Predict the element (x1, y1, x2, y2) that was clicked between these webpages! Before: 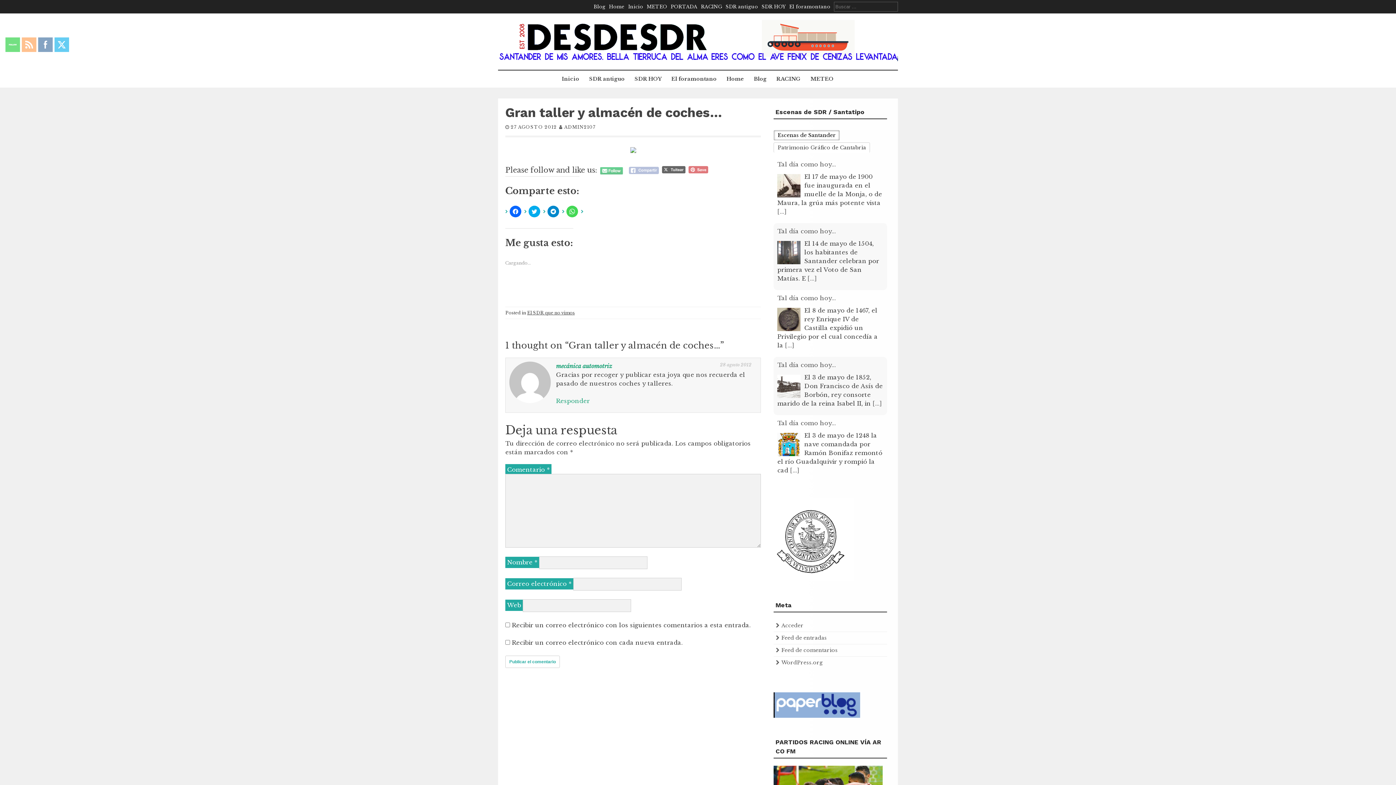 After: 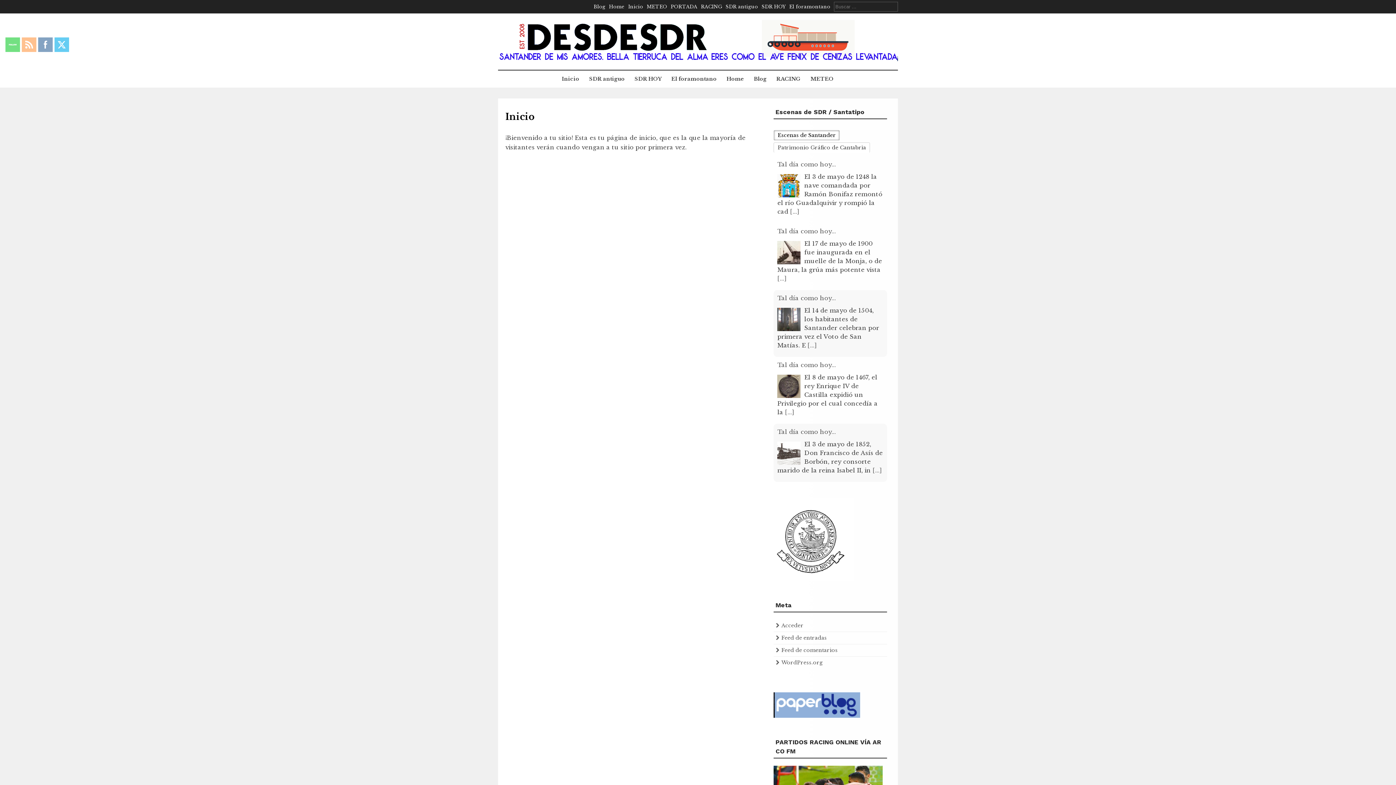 Action: label: Inicio bbox: (628, 3, 643, 9)